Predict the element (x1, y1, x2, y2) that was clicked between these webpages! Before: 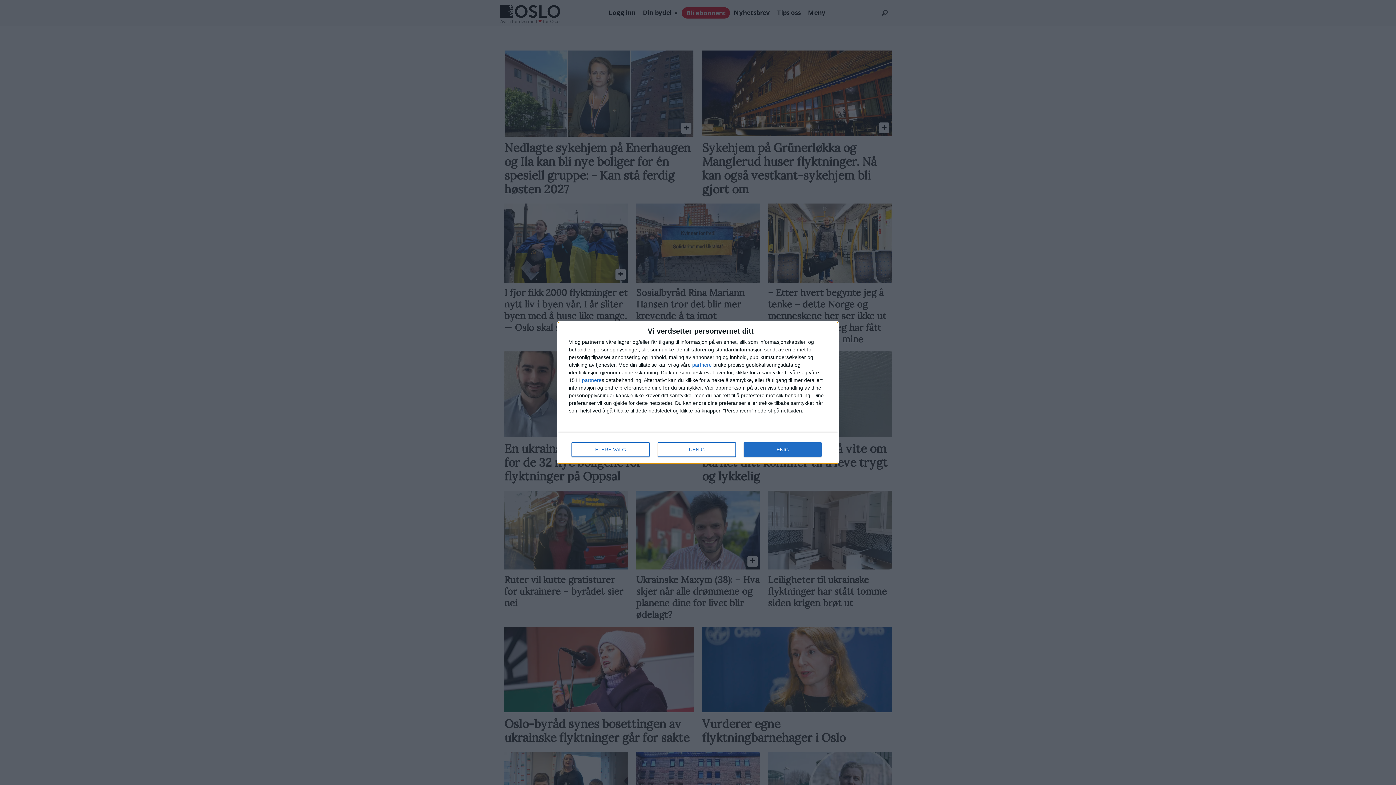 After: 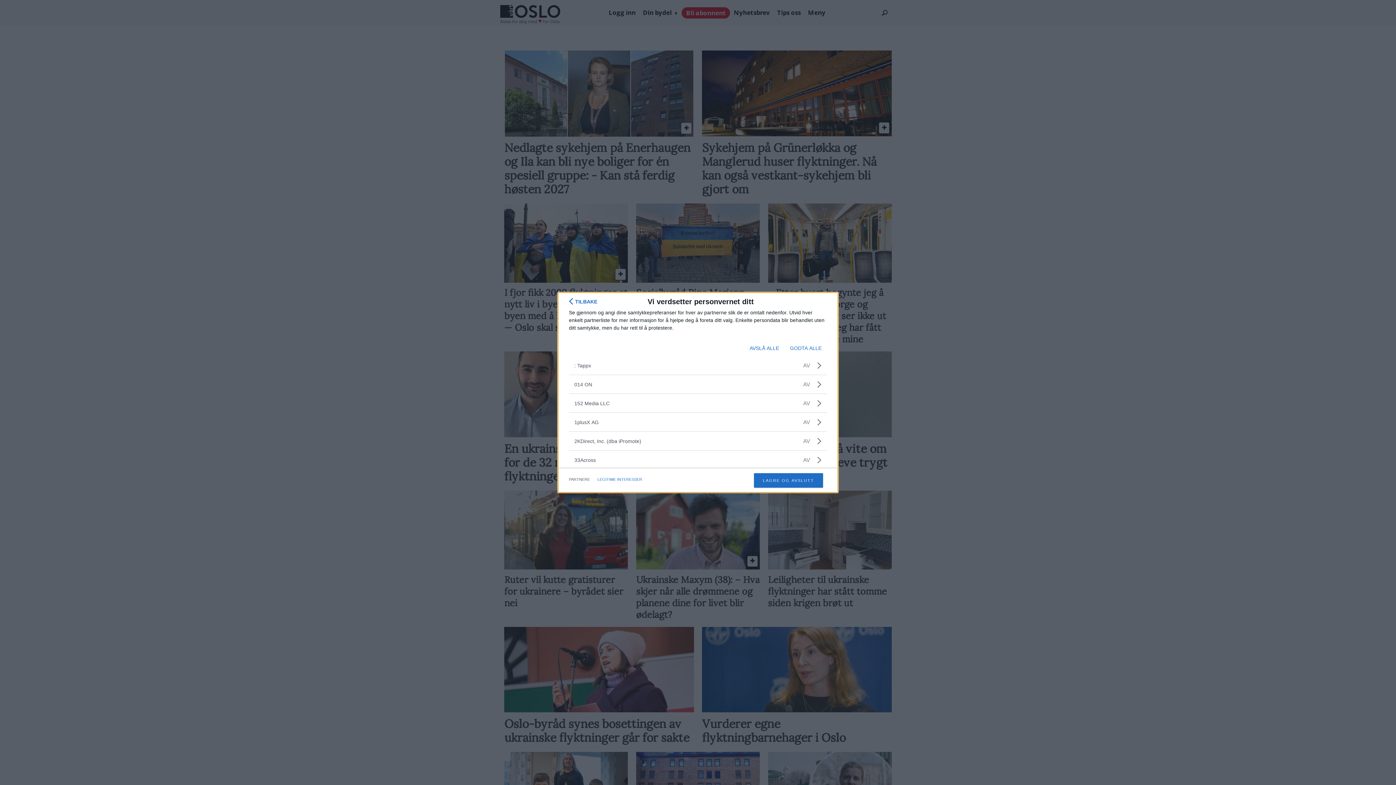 Action: bbox: (692, 362, 712, 367) label: partnere